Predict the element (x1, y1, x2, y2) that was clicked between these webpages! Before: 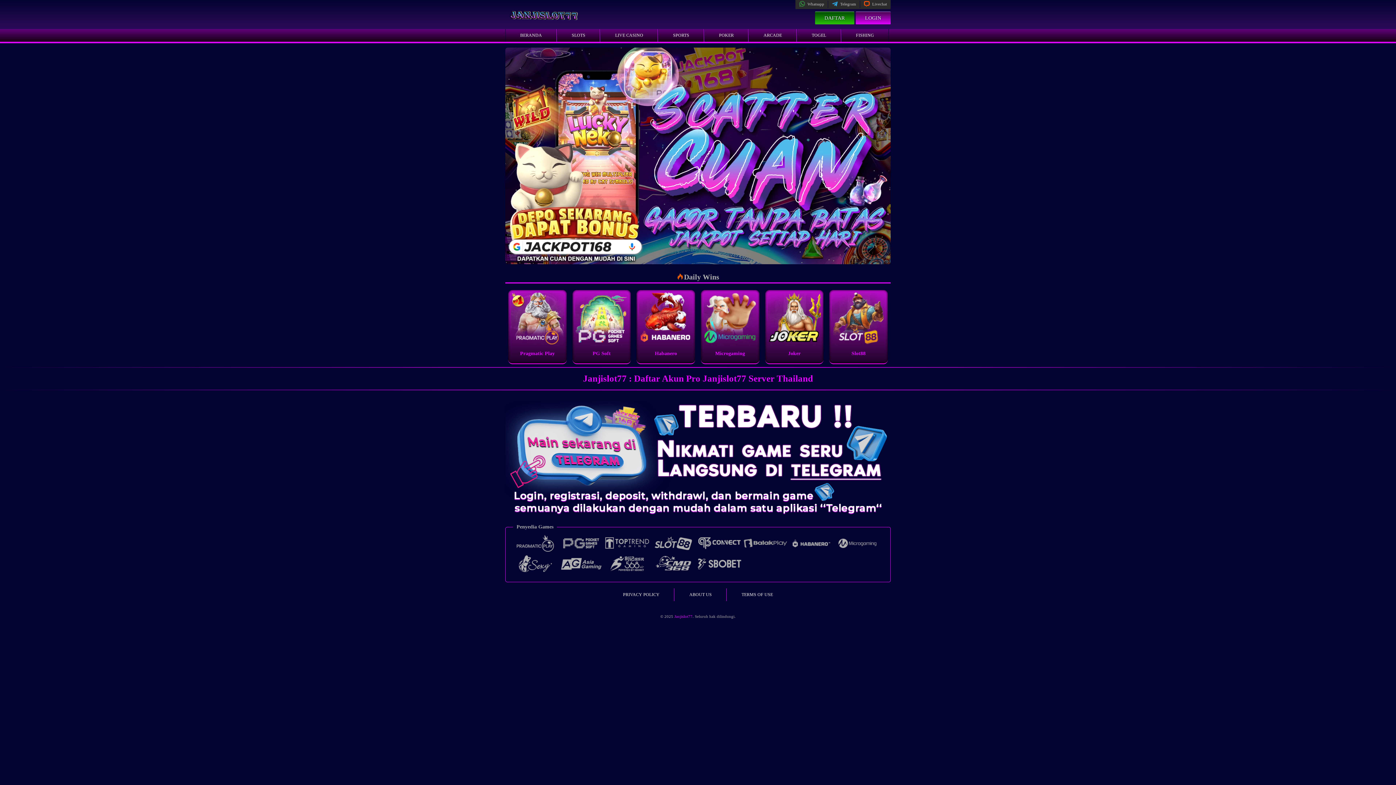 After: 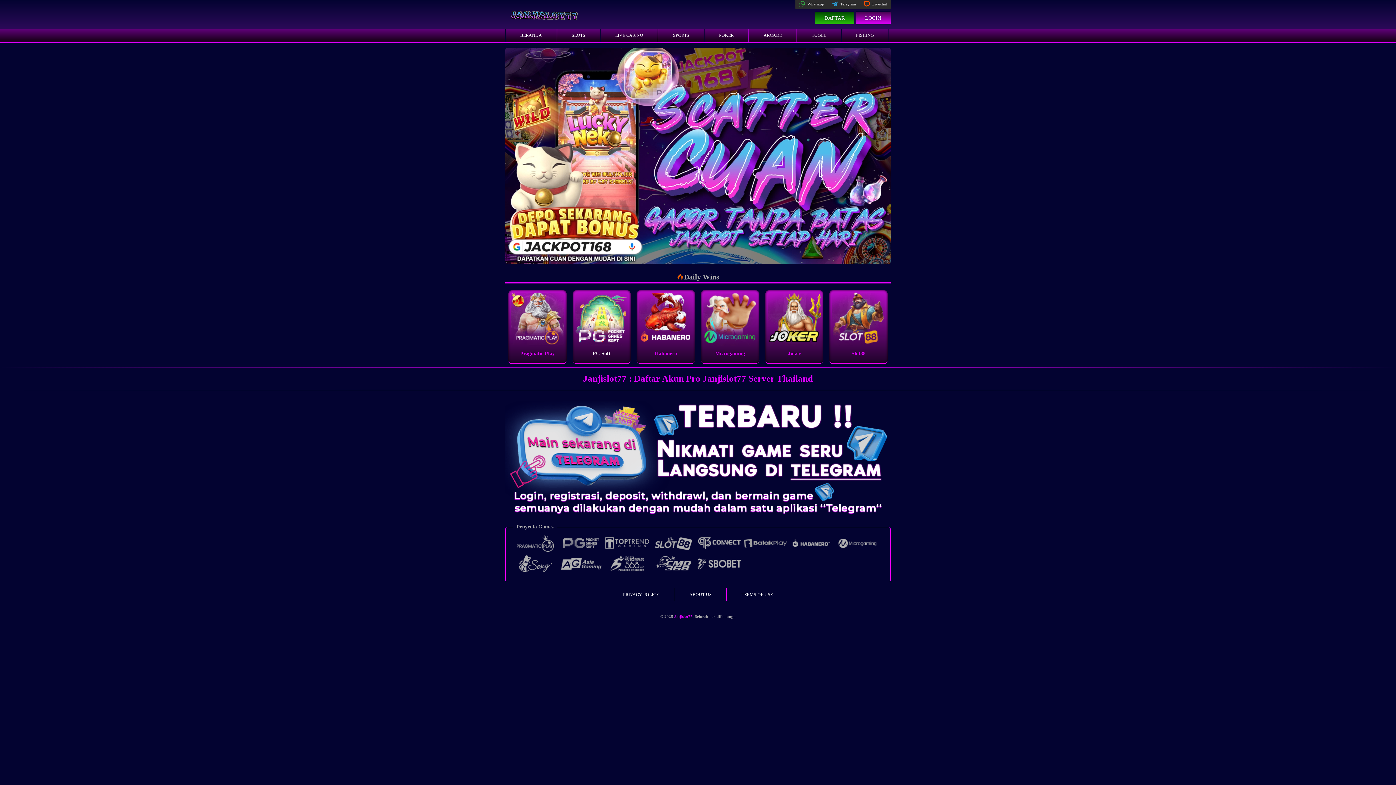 Action: label: PG Soft bbox: (575, 292, 628, 361)